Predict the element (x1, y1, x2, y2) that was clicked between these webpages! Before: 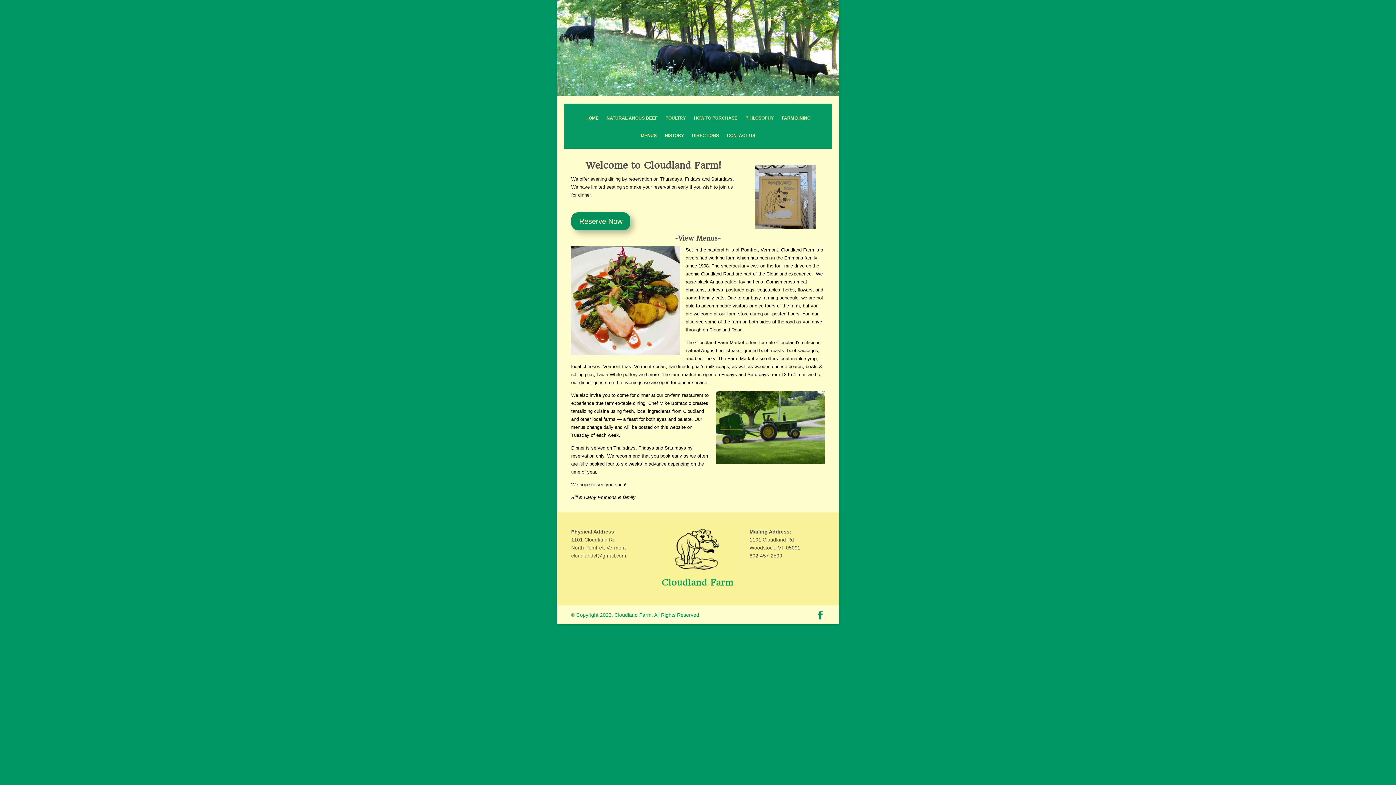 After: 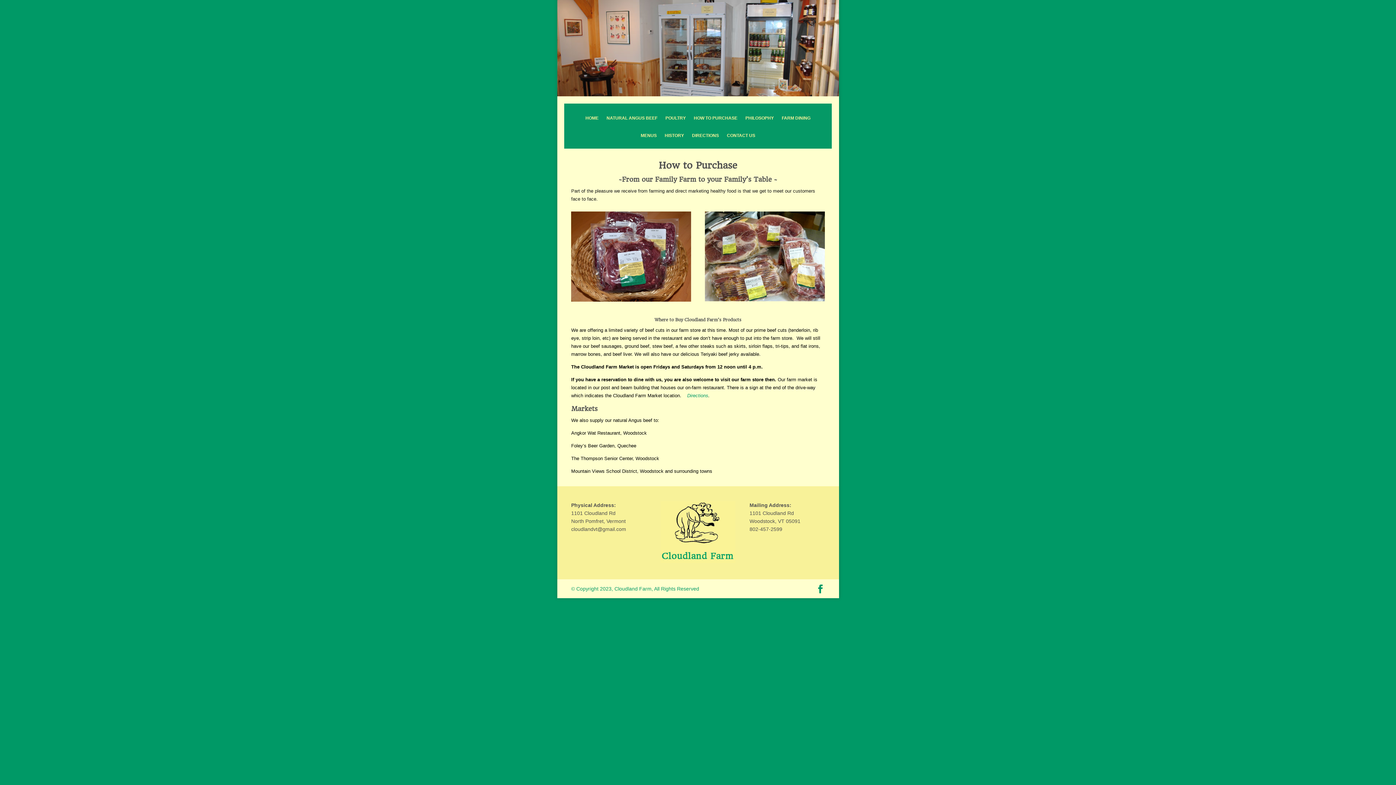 Action: label: HOW TO PURCHASE bbox: (694, 115, 737, 131)